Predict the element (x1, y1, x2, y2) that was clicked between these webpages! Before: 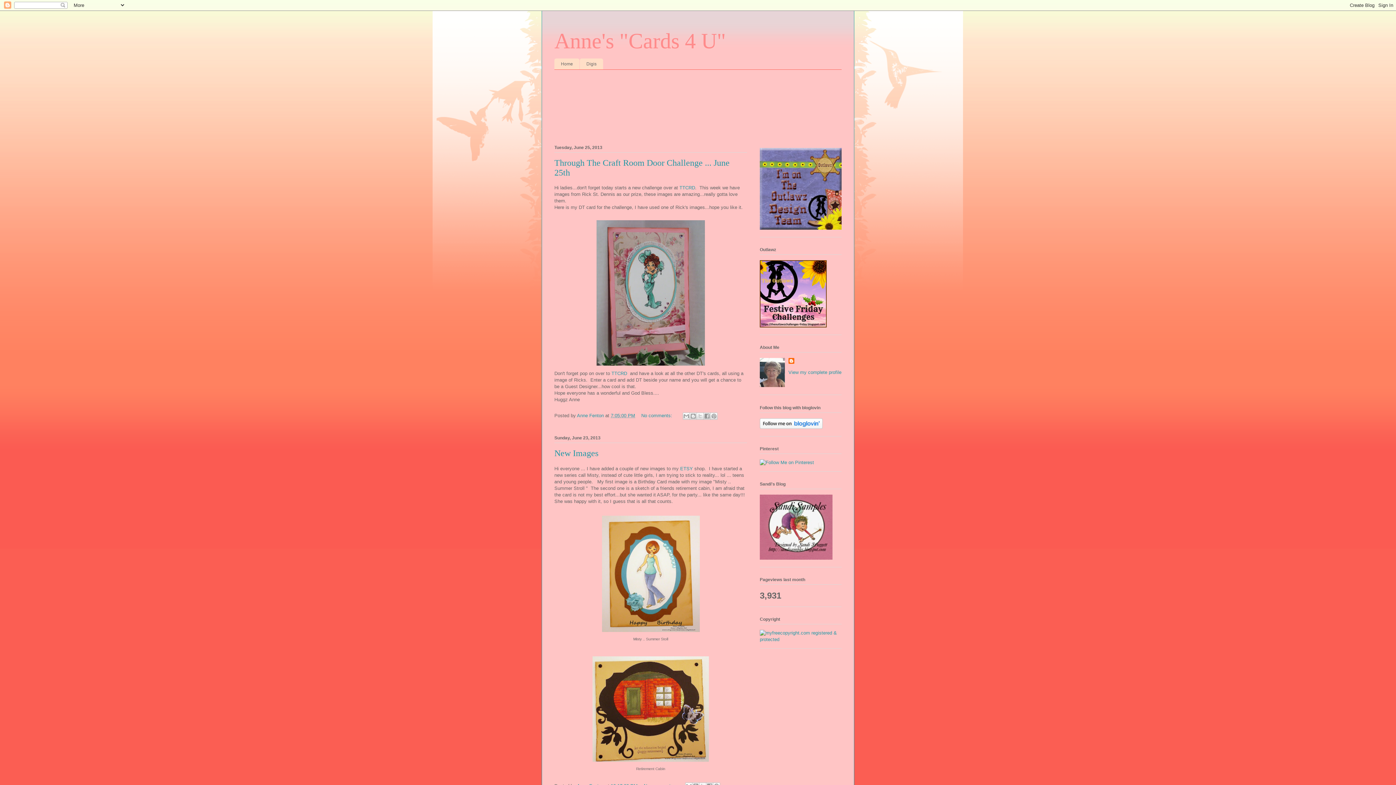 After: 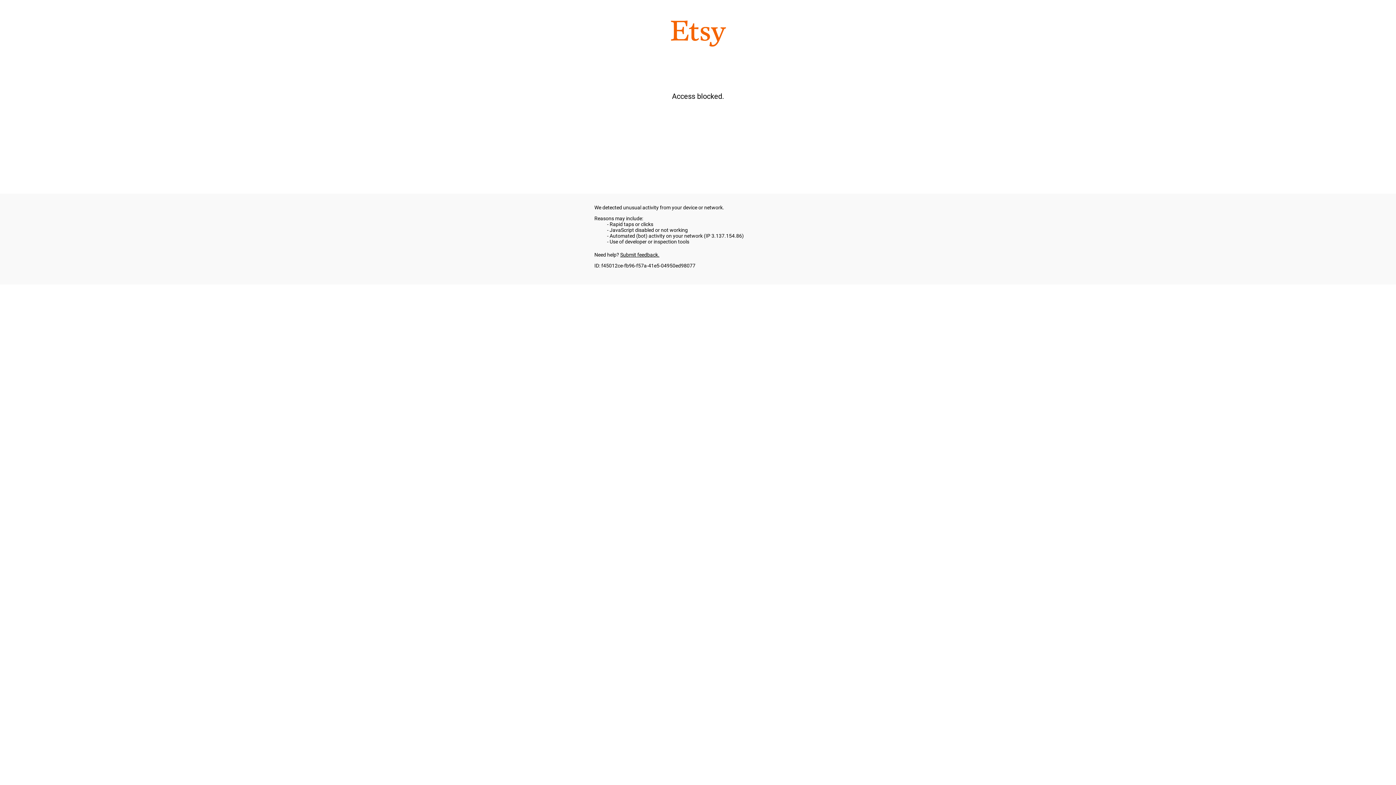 Action: bbox: (680, 466, 693, 471) label: ETSY